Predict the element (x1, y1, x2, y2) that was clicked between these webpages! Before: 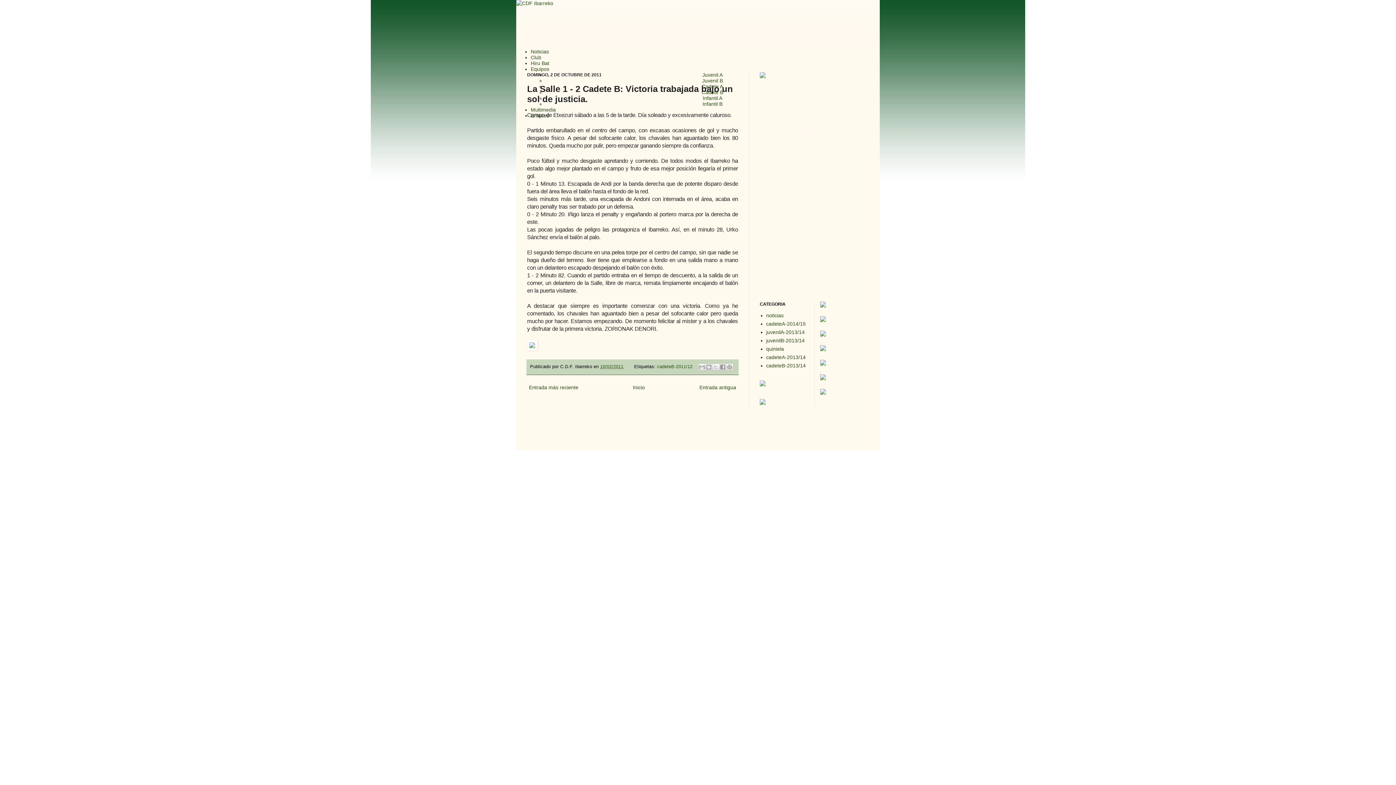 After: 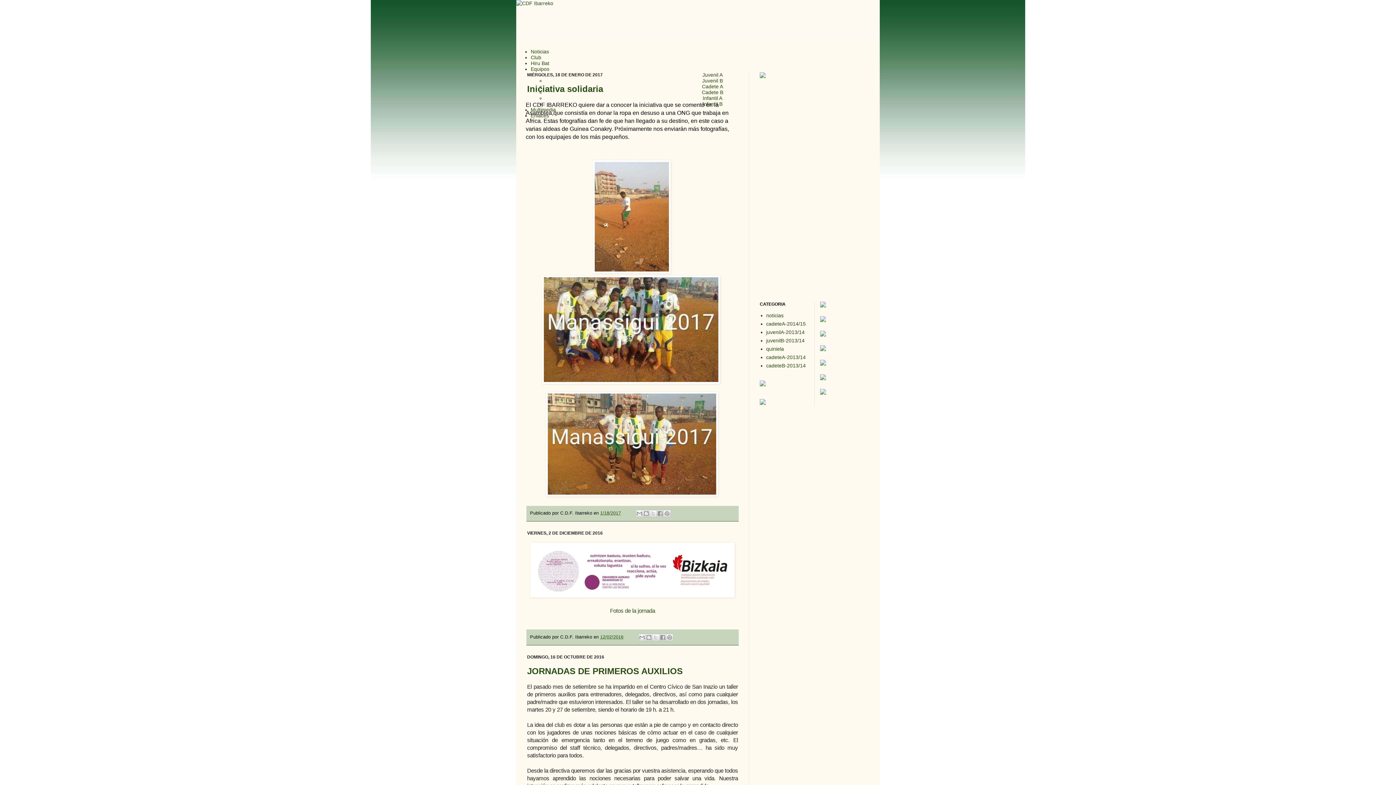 Action: bbox: (516, 0, 880, 43)